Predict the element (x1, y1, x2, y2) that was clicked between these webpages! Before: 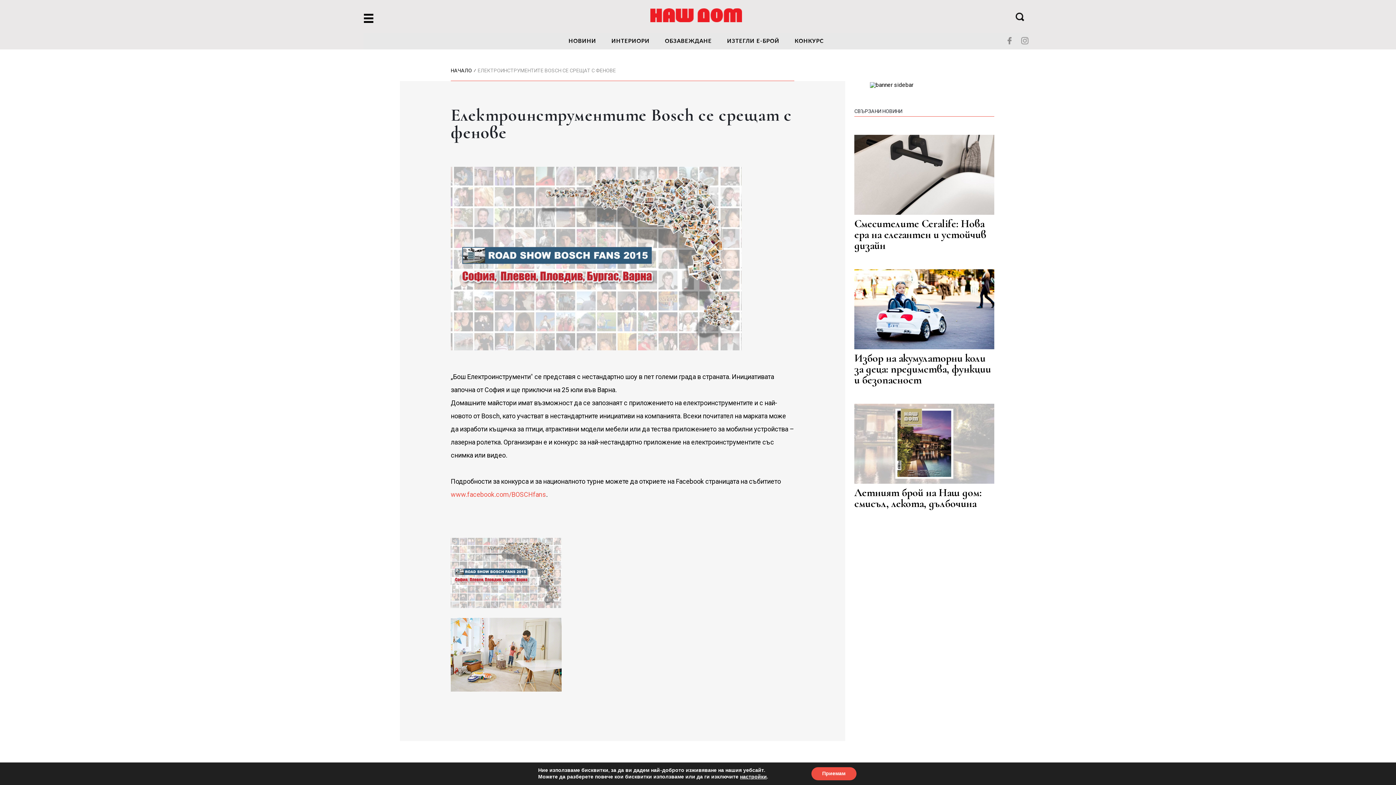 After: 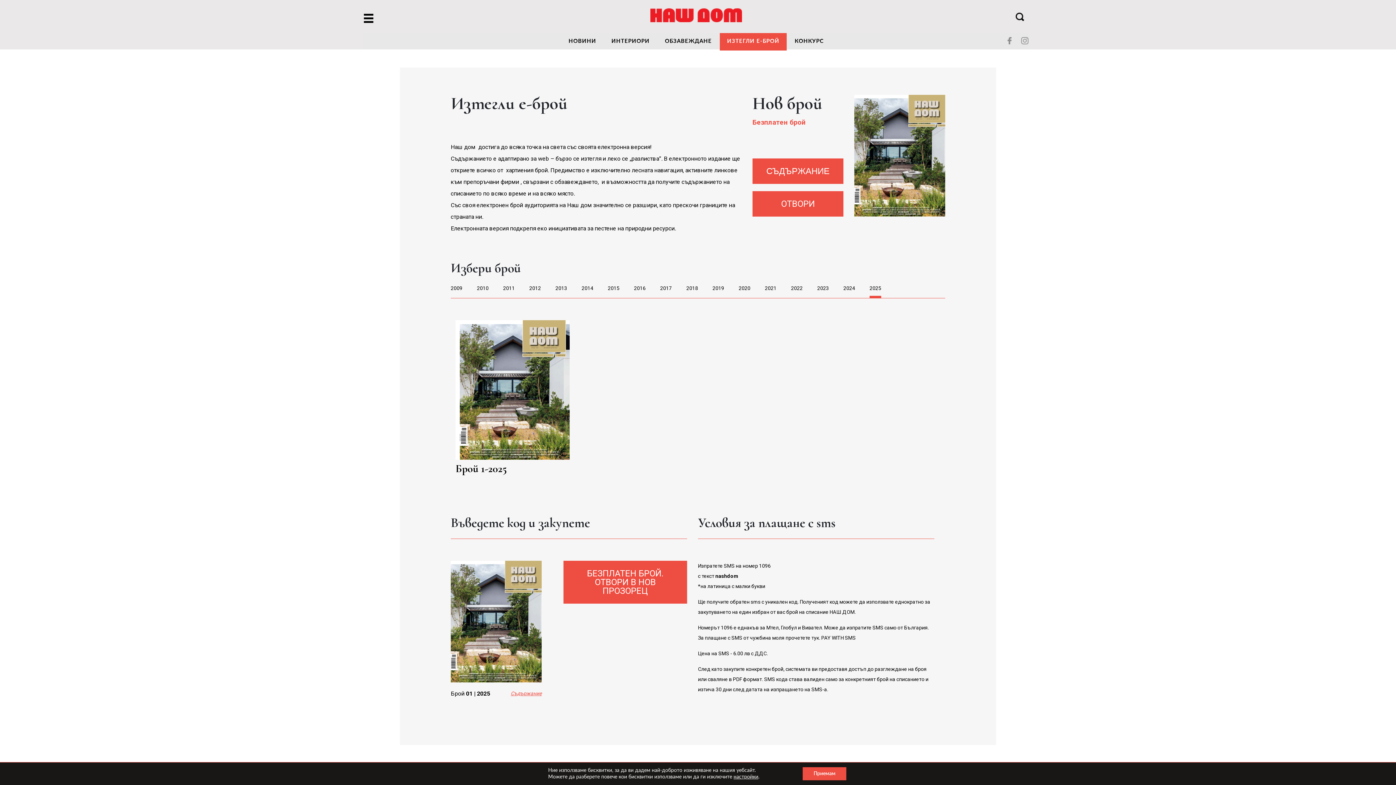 Action: label: ИЗТЕГЛИ Е-БРОЙ bbox: (720, 33, 786, 49)